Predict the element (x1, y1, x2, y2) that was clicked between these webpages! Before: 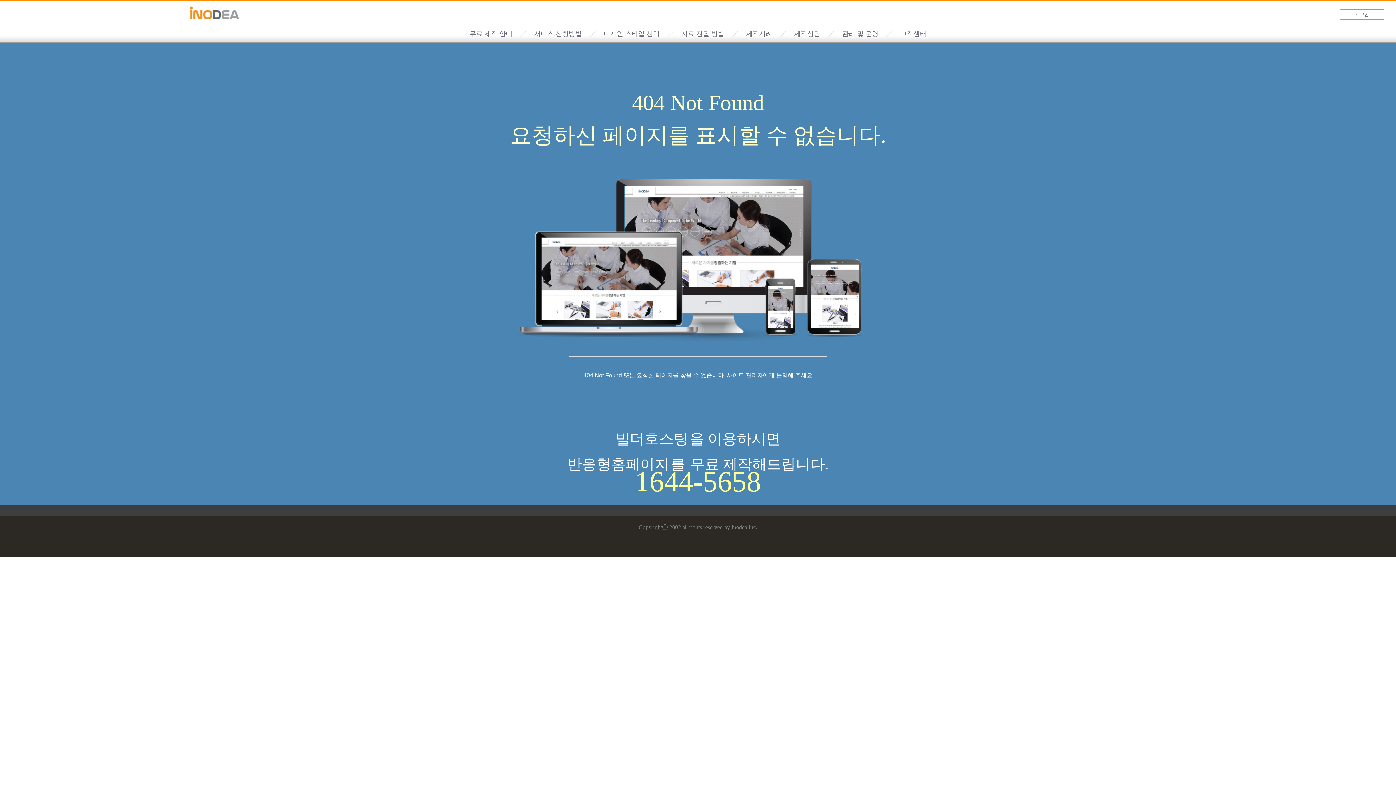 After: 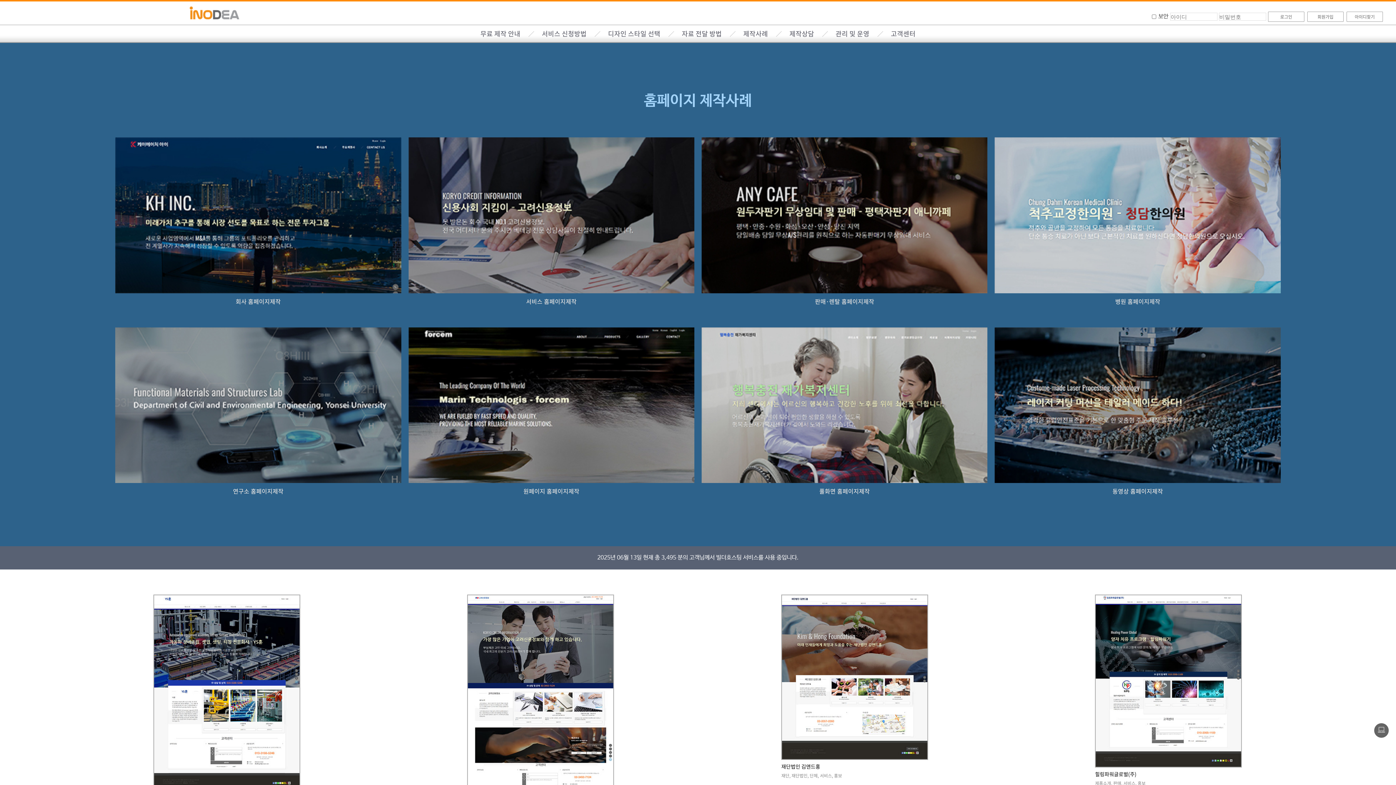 Action: bbox: (746, 30, 772, 37) label: 제작사례